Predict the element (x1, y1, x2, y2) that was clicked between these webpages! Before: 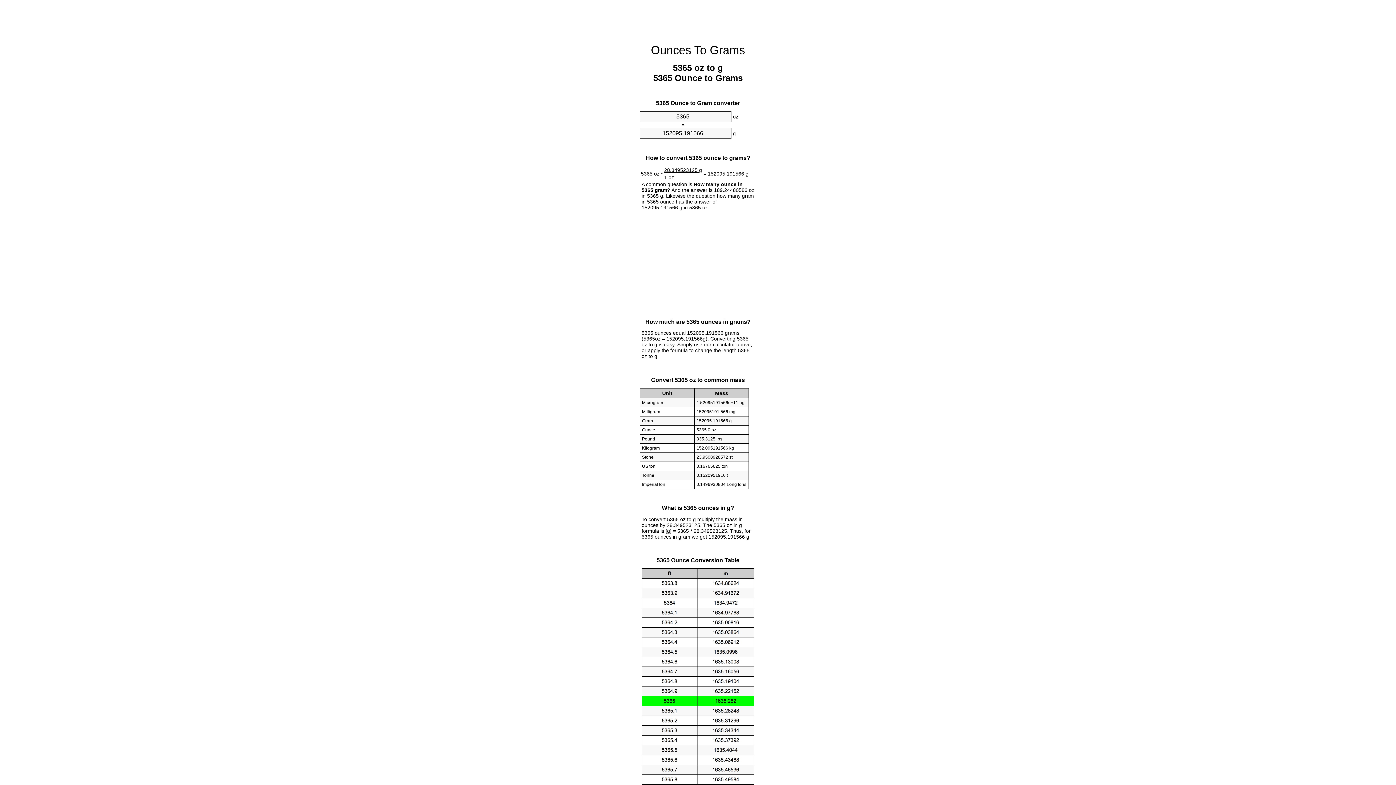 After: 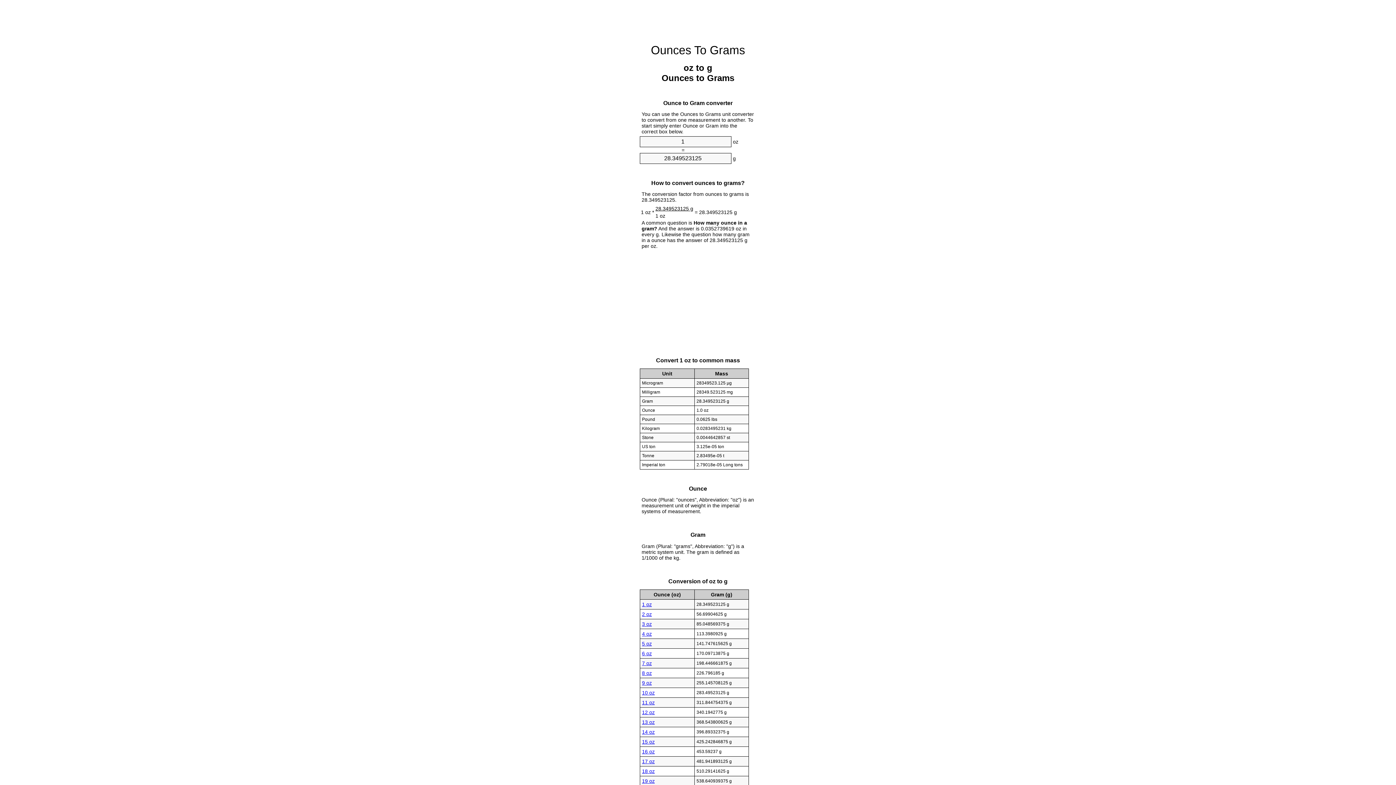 Action: label: Ounces To Grams bbox: (651, 43, 745, 56)